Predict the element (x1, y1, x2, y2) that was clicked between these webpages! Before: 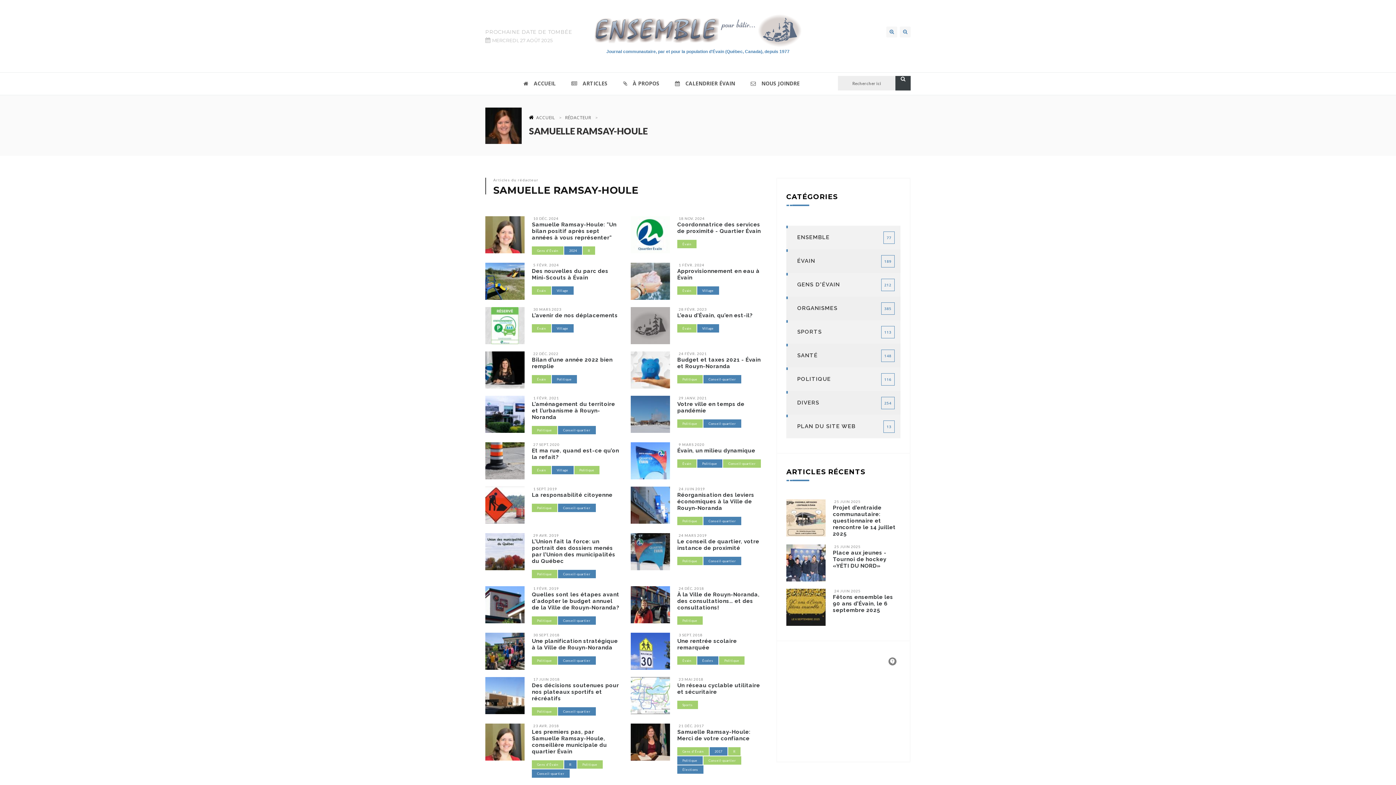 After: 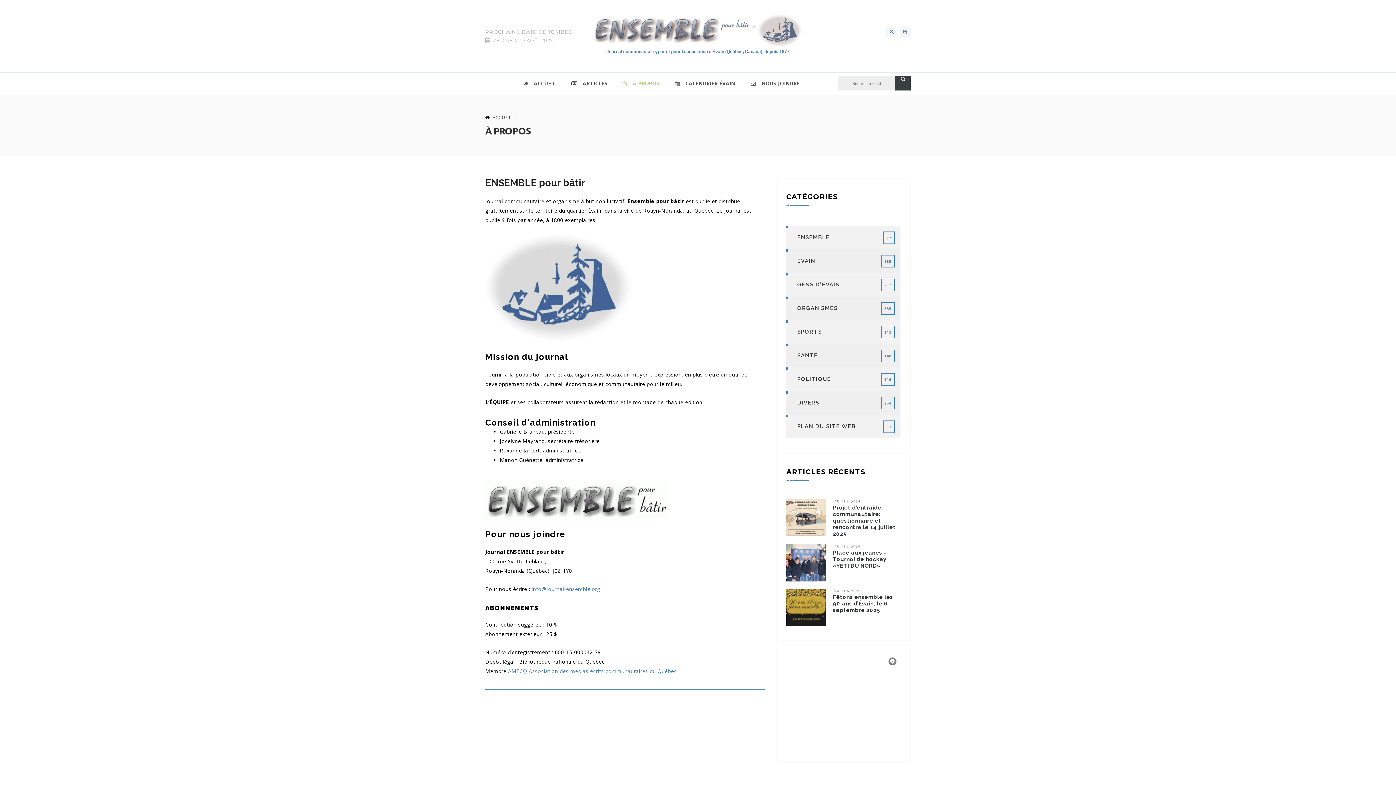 Action: bbox: (616, 72, 666, 94) label: À PROPOS